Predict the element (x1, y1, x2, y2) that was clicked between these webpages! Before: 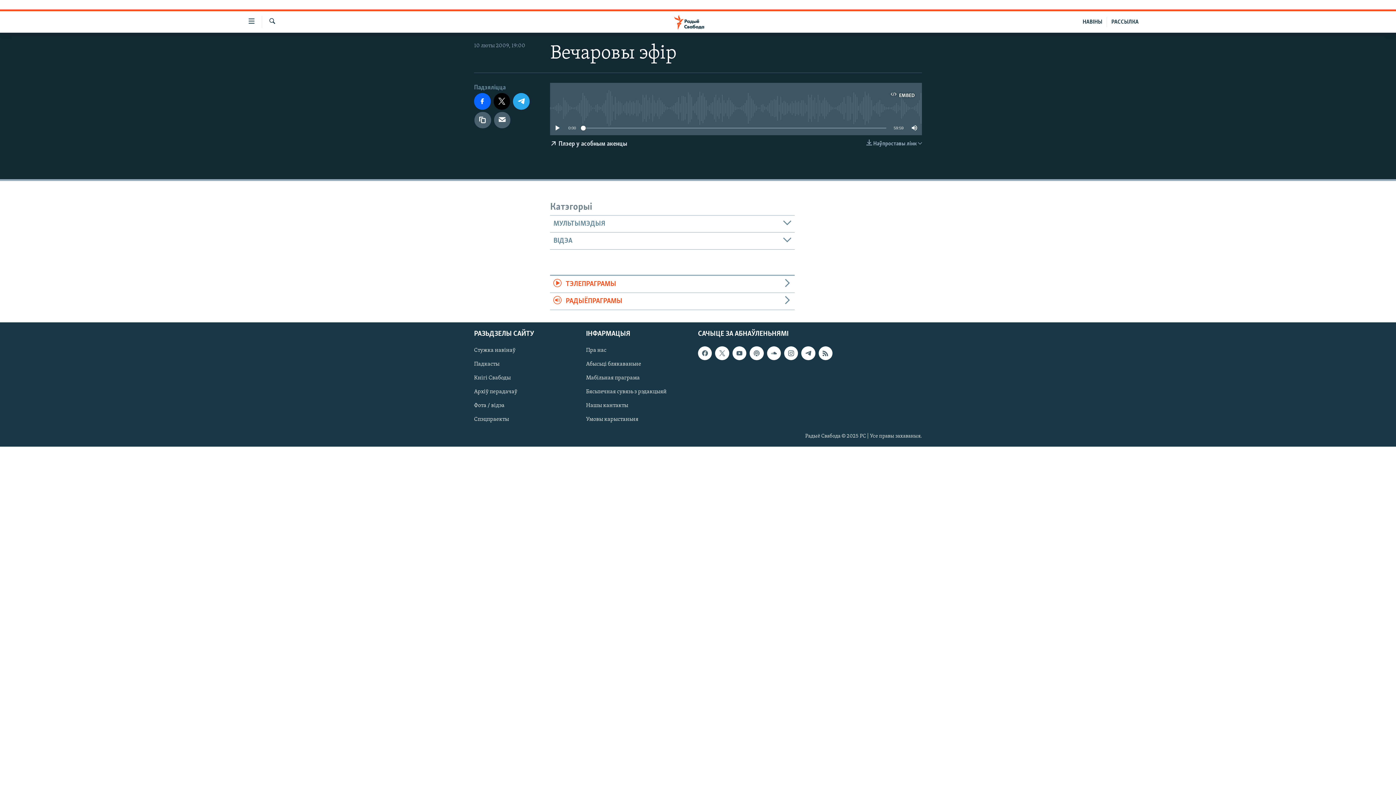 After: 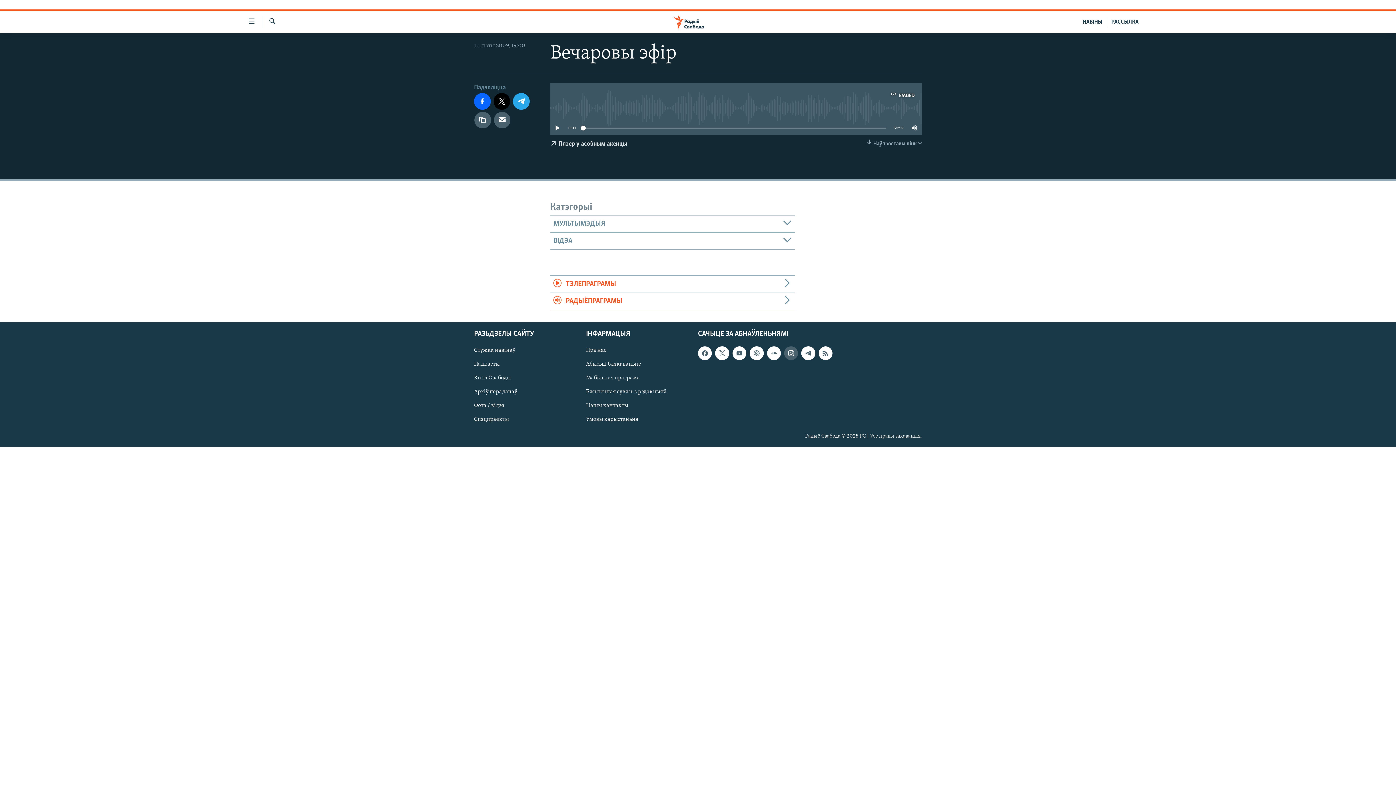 Action: bbox: (784, 346, 798, 360)